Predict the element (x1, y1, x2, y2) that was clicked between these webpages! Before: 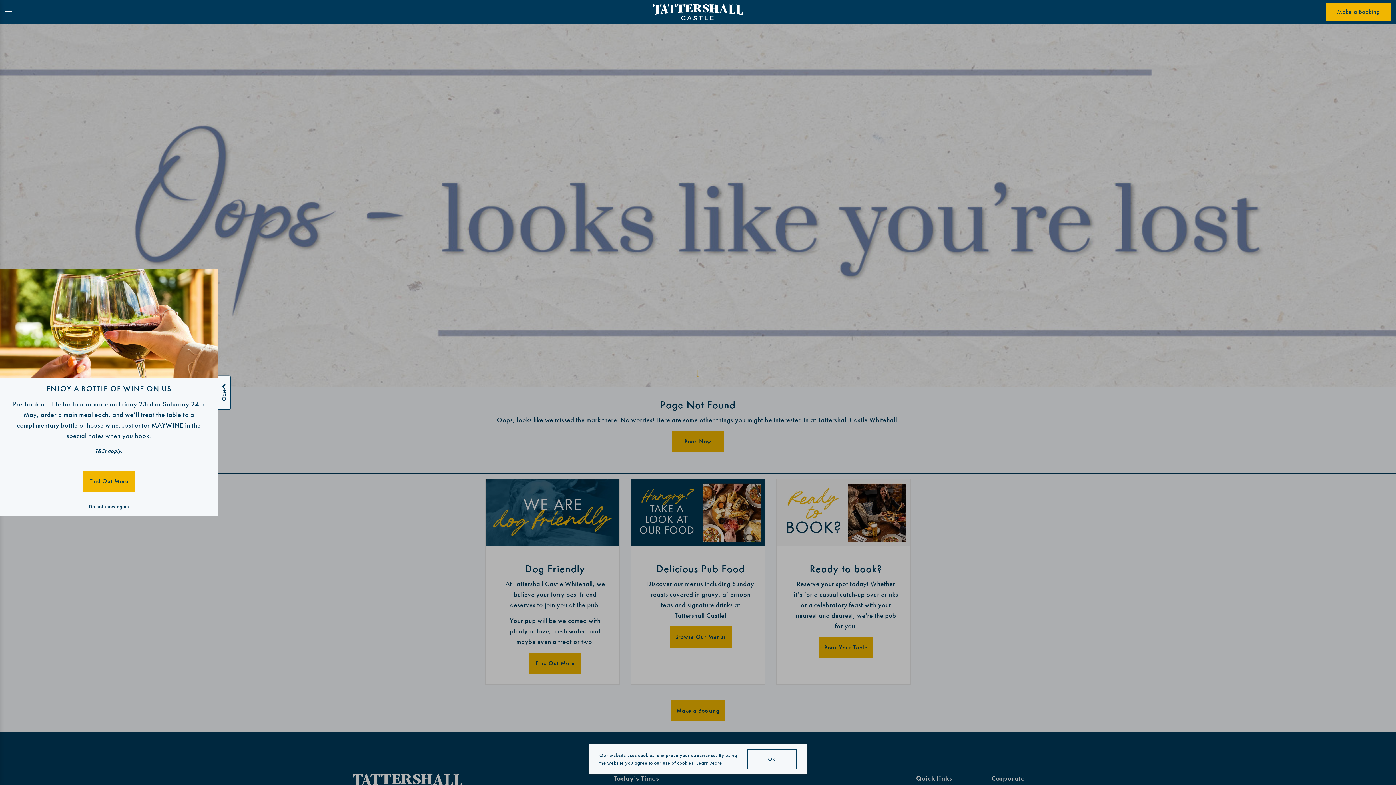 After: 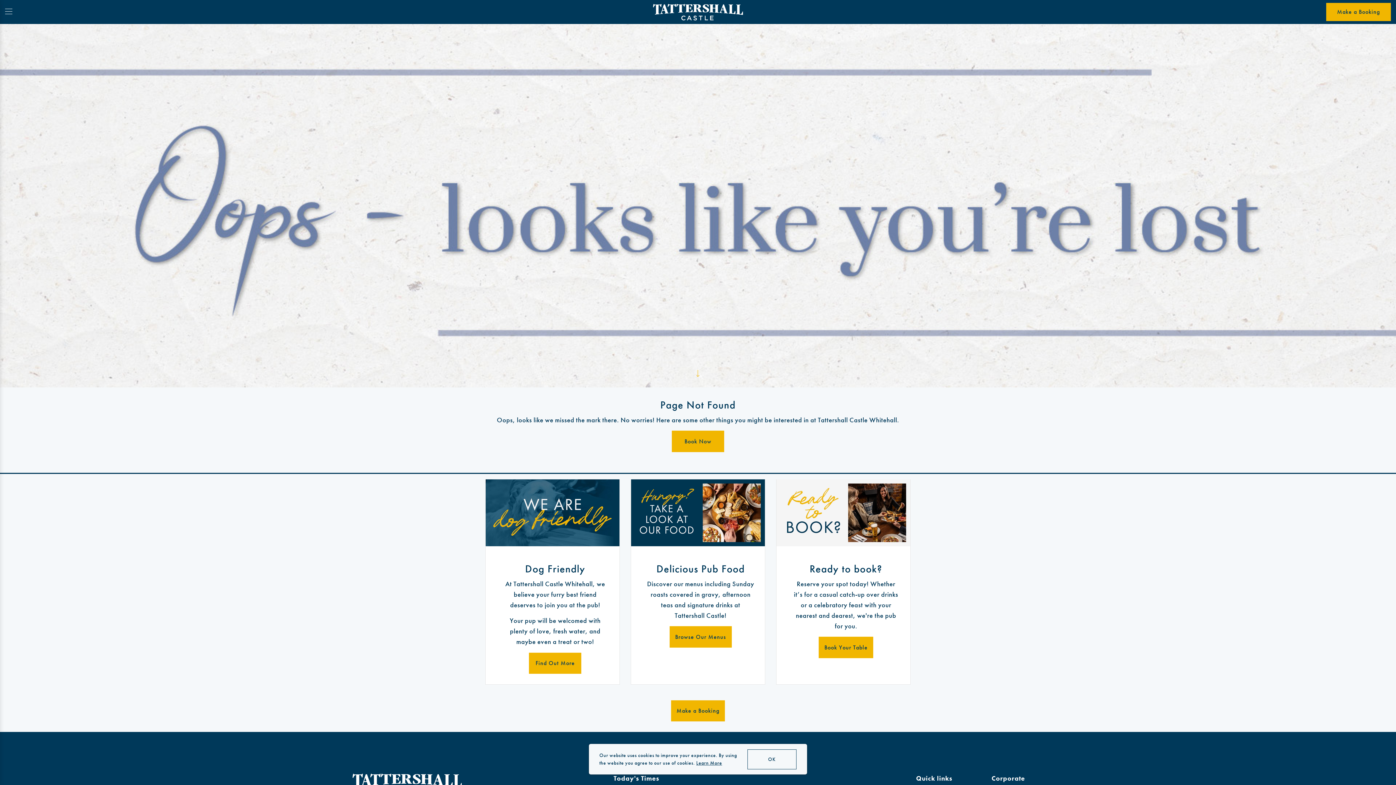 Action: bbox: (88, 503, 129, 509) label: Do not show again